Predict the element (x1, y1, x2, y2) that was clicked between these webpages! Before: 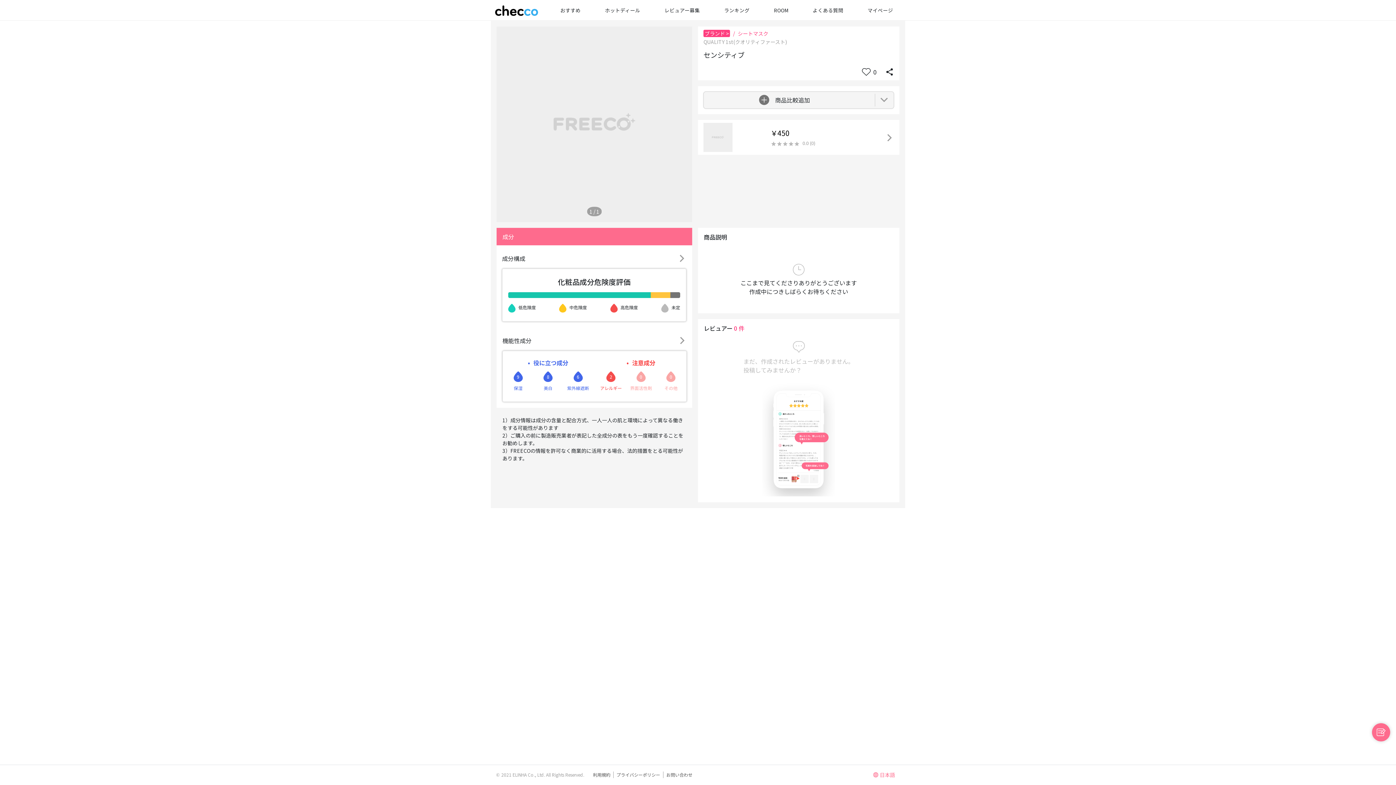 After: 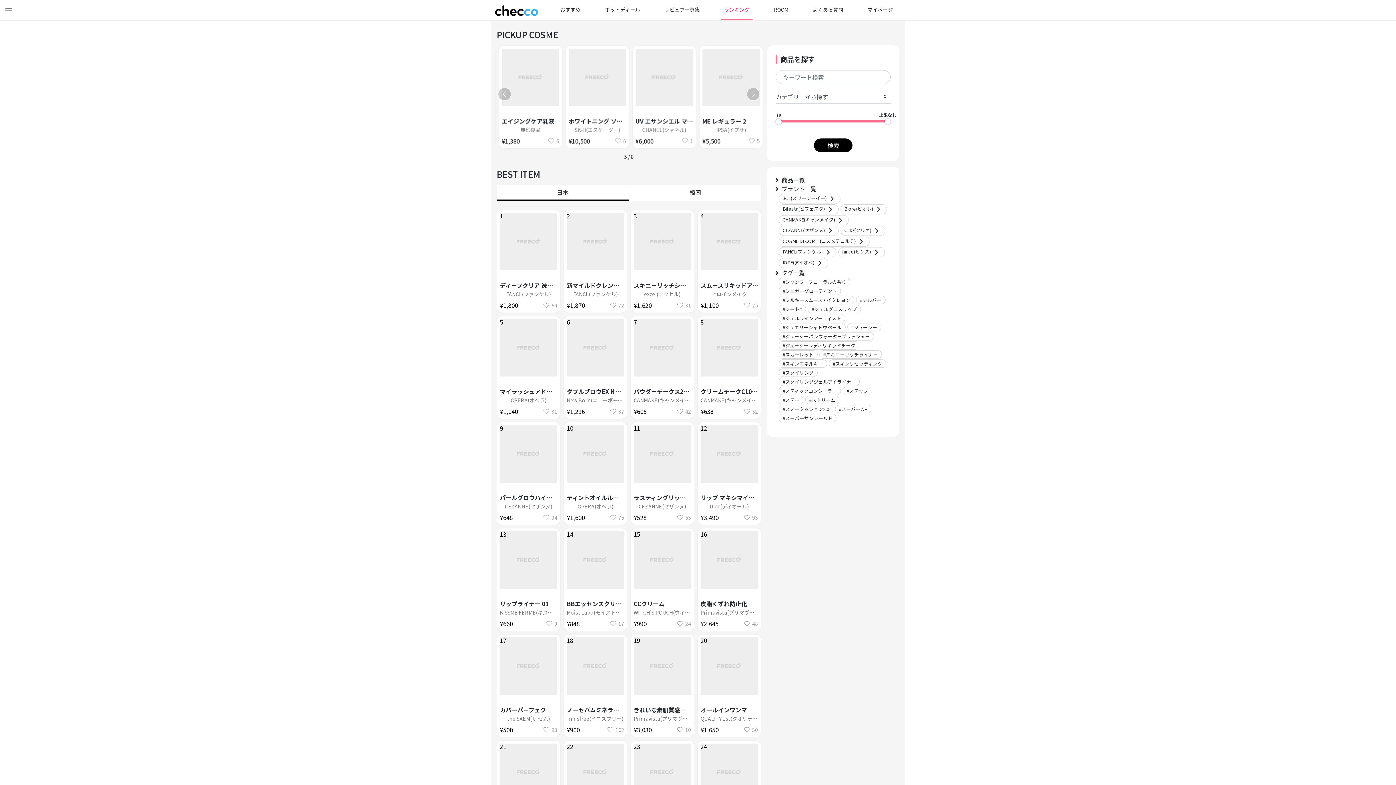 Action: bbox: (721, 0, 752, 19) label: ランキング